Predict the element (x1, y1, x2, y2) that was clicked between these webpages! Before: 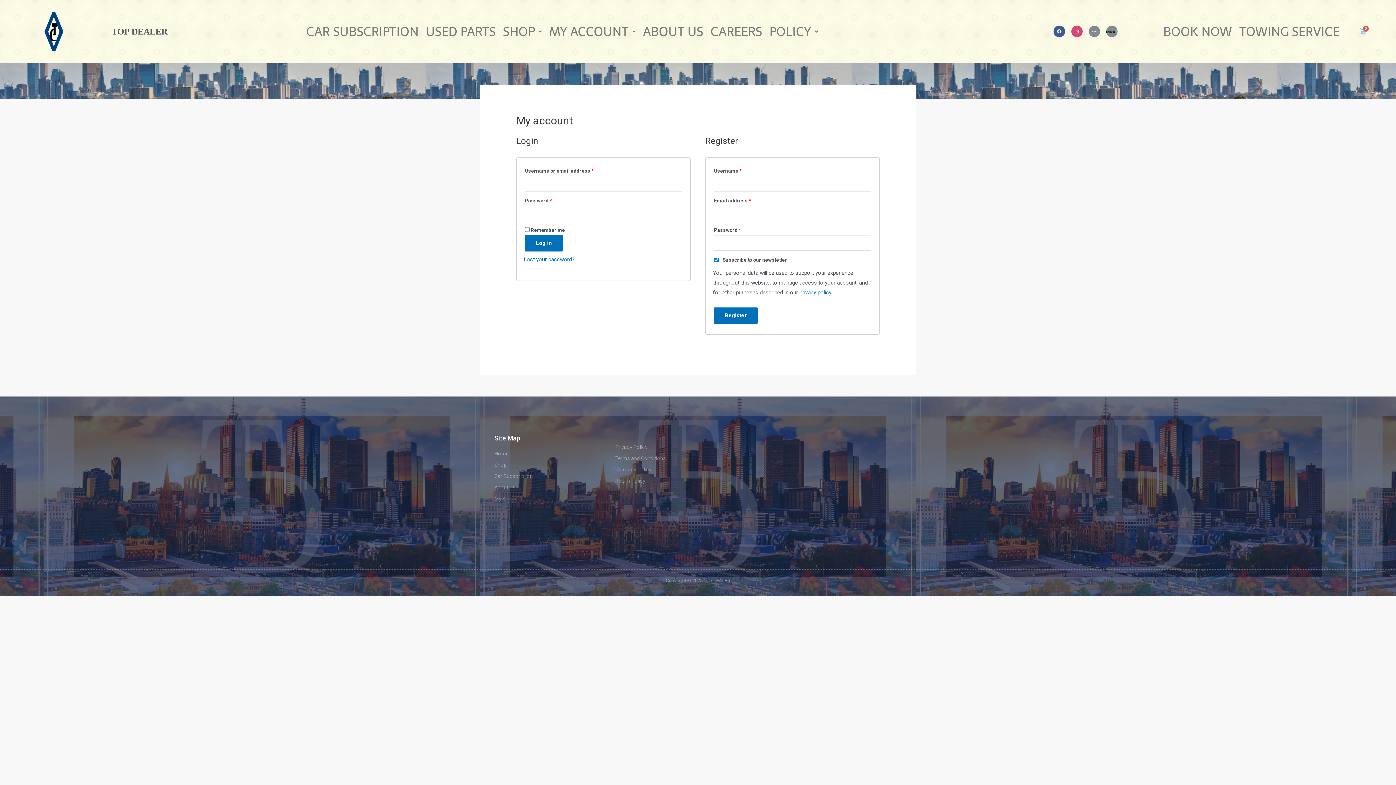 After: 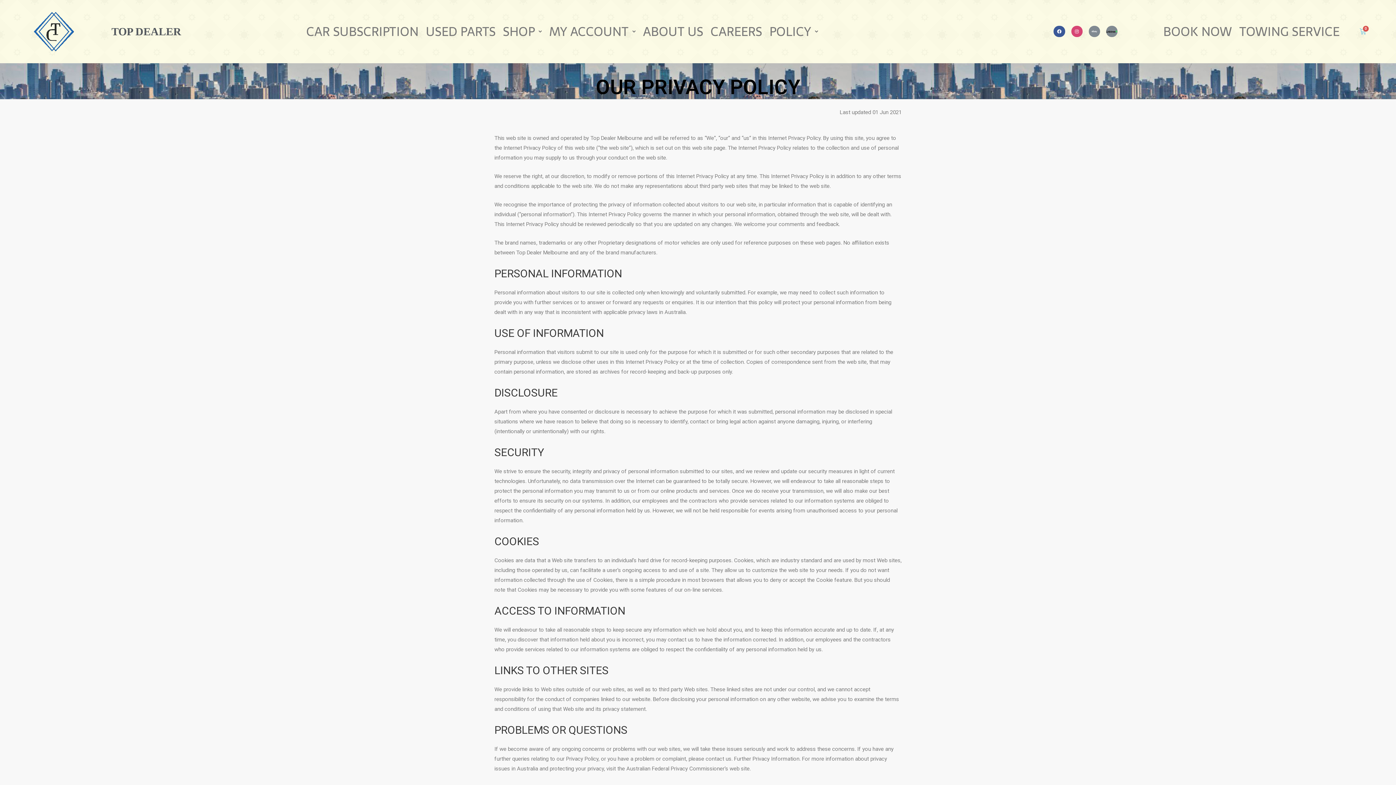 Action: bbox: (615, 442, 738, 451) label: Privacy Policy